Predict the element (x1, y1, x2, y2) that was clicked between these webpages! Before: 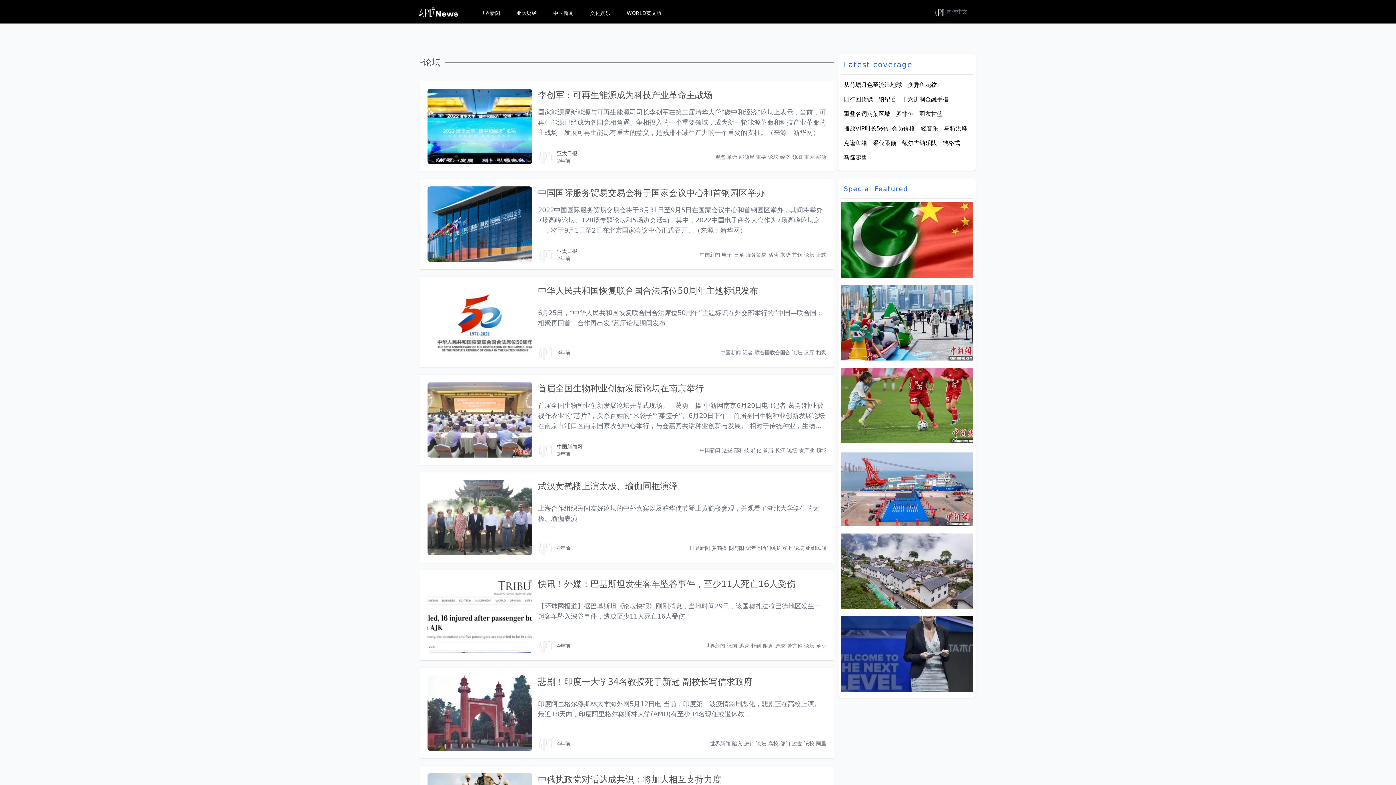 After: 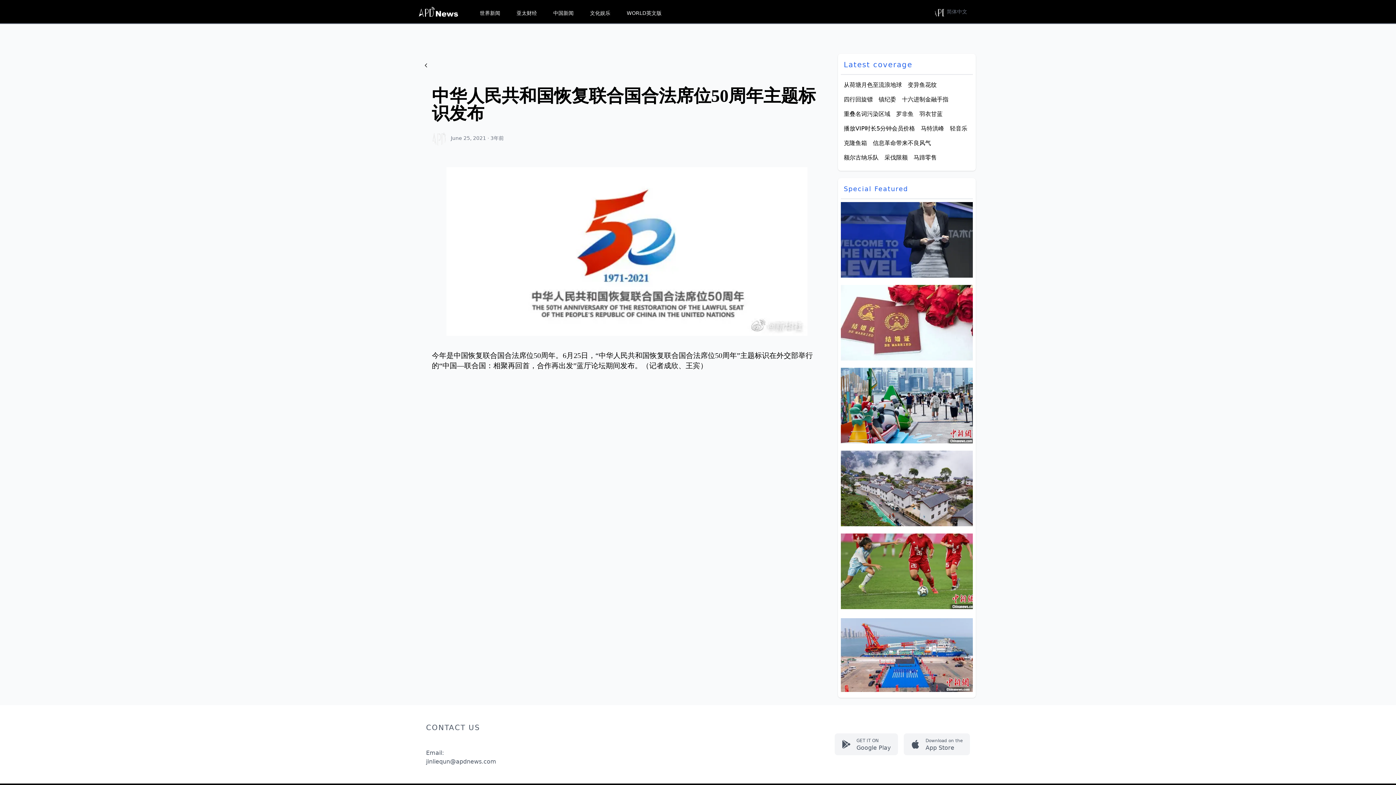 Action: bbox: (538, 285, 758, 296) label: 中华人民共和国恢复联合国合法席位50周年主题标识发布